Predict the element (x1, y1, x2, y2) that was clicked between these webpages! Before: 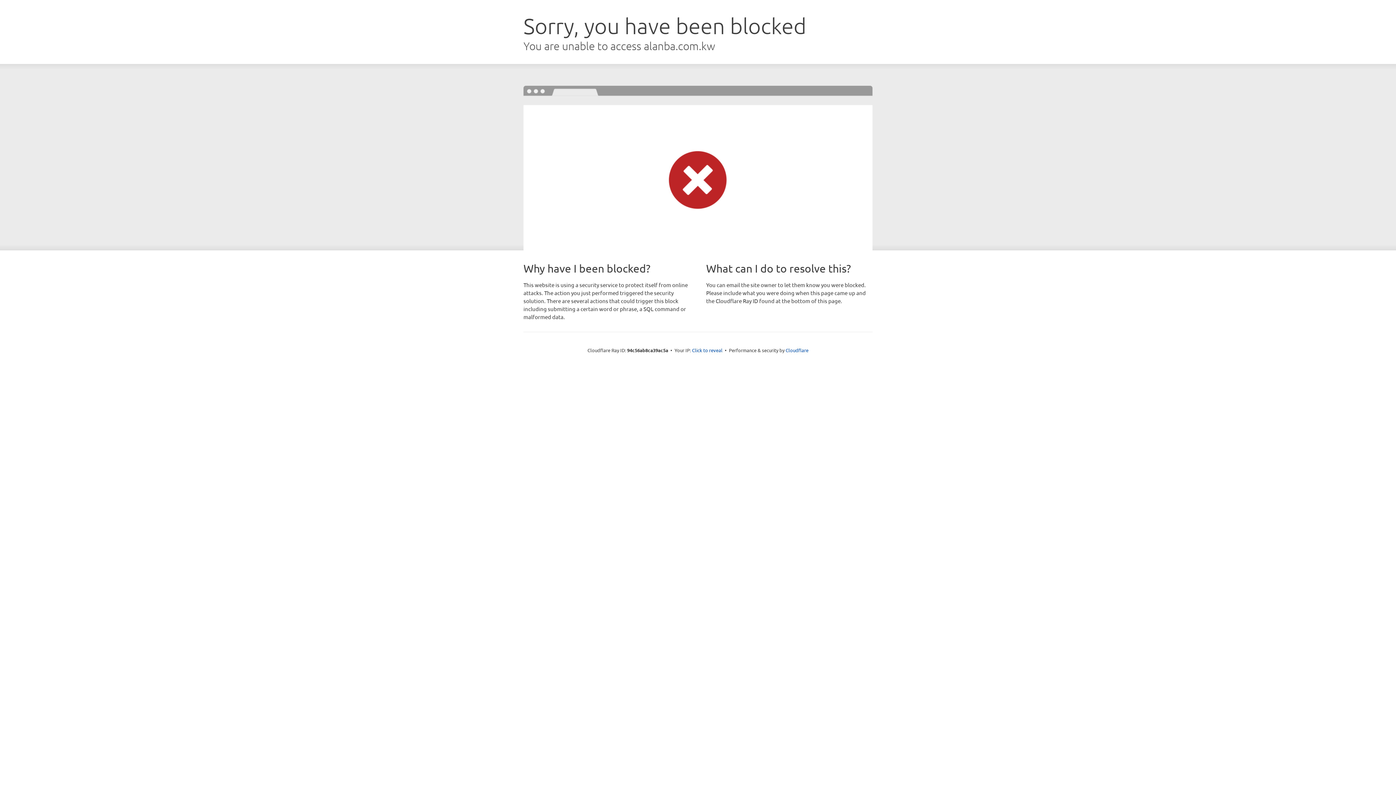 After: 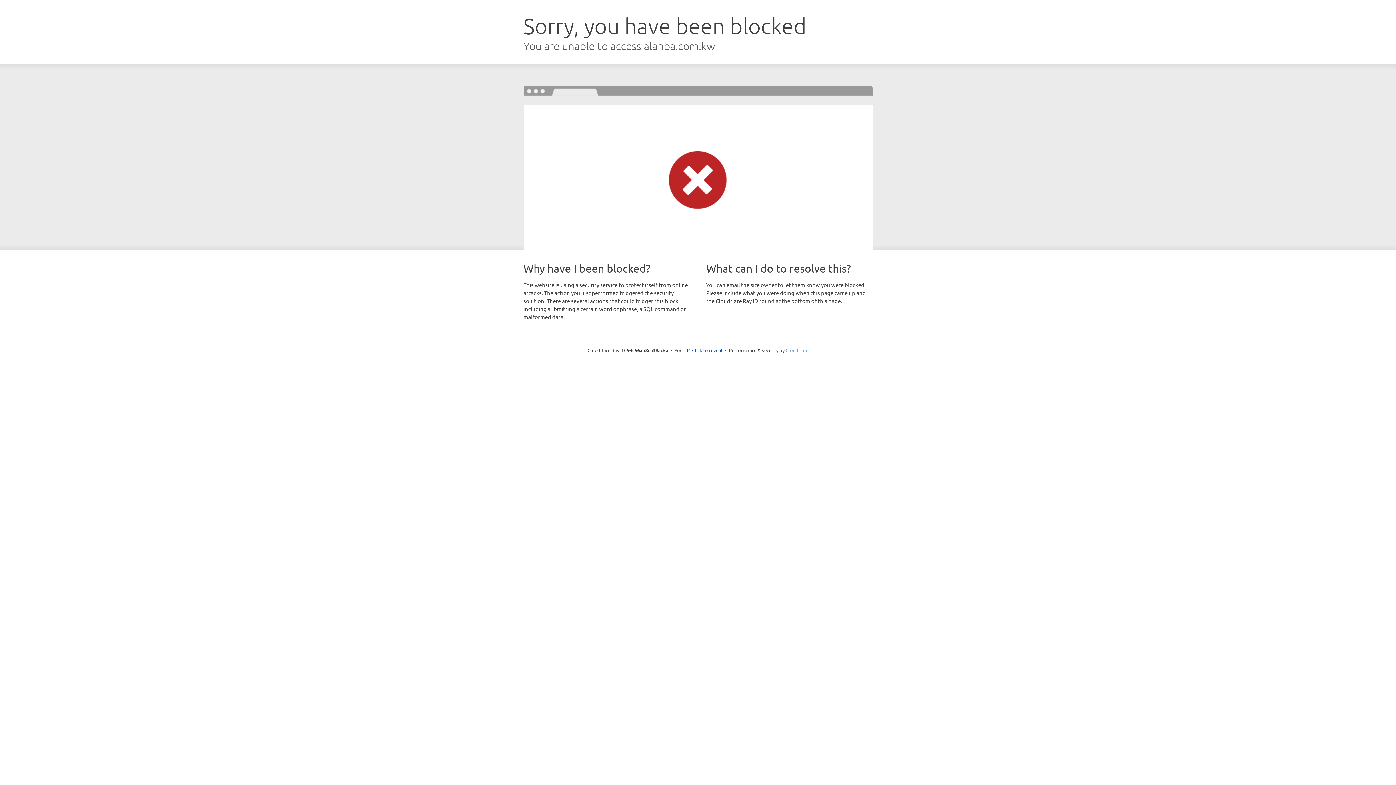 Action: label: Cloudflare bbox: (785, 347, 808, 353)